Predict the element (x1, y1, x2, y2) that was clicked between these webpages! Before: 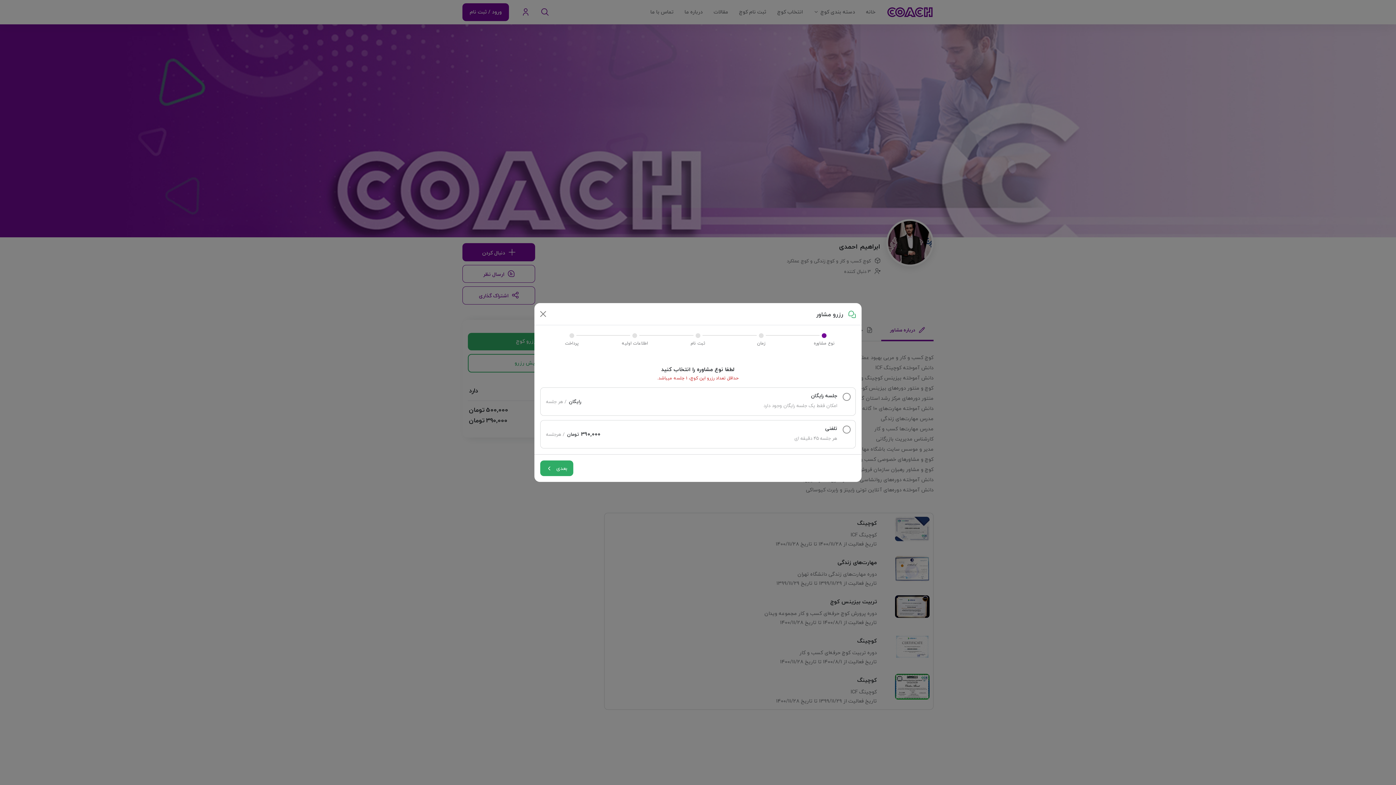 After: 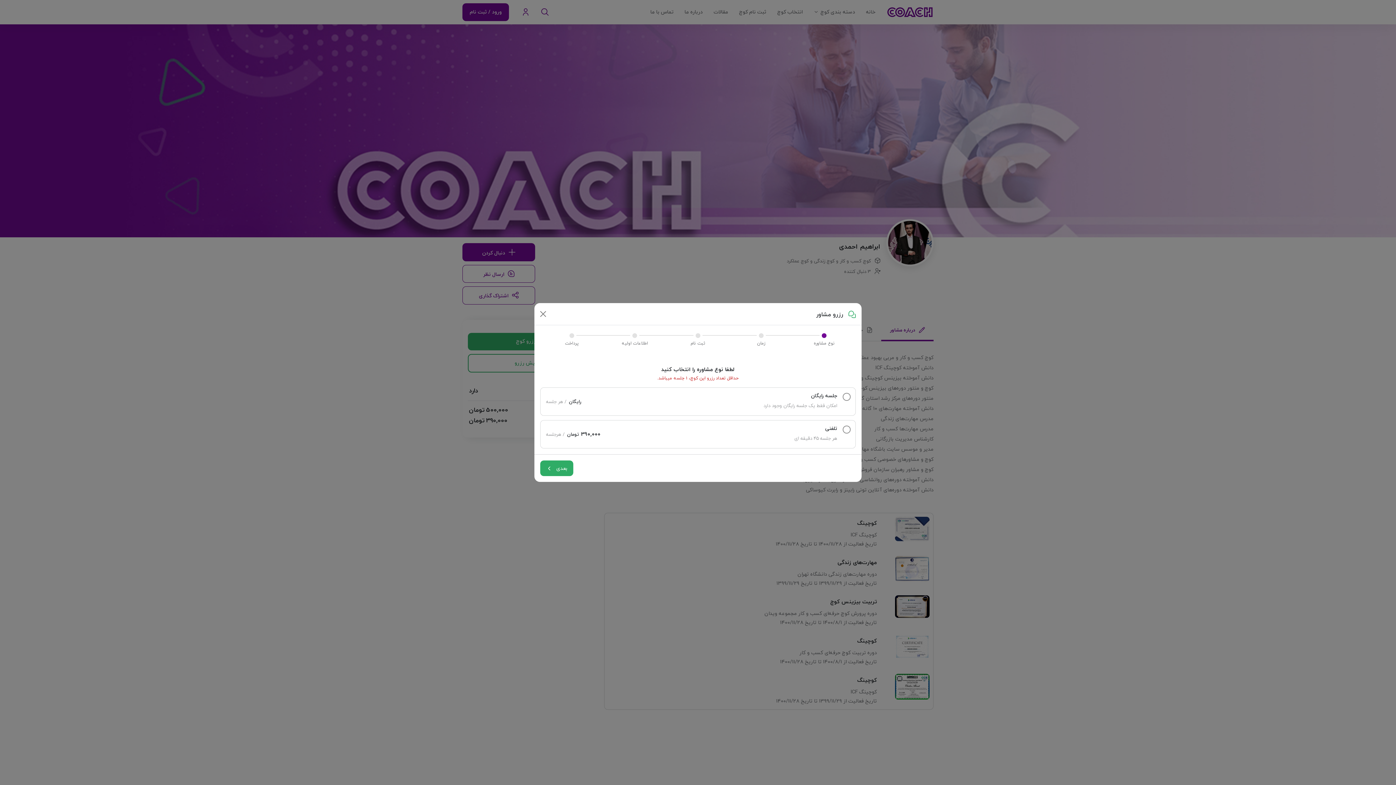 Action: label: بعدی bbox: (540, 460, 573, 476)